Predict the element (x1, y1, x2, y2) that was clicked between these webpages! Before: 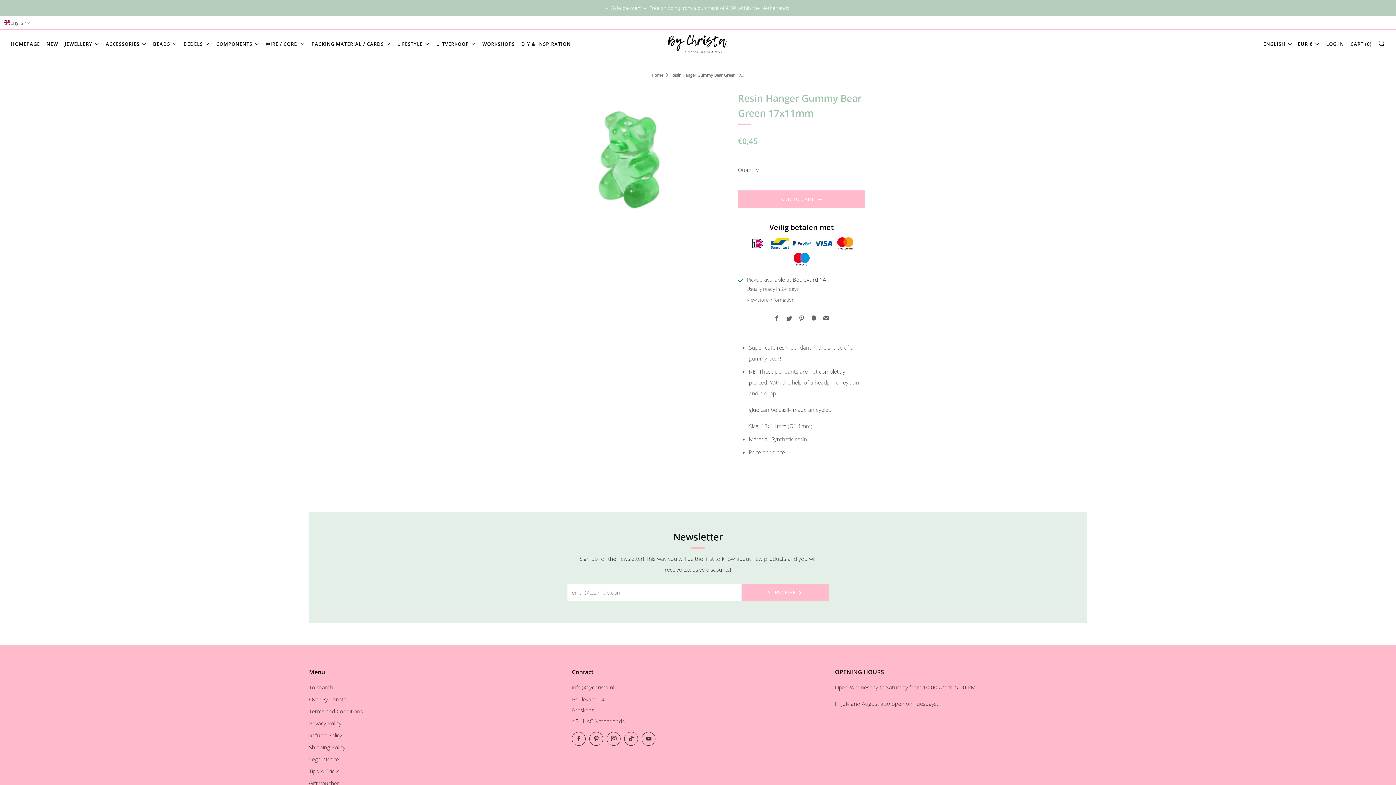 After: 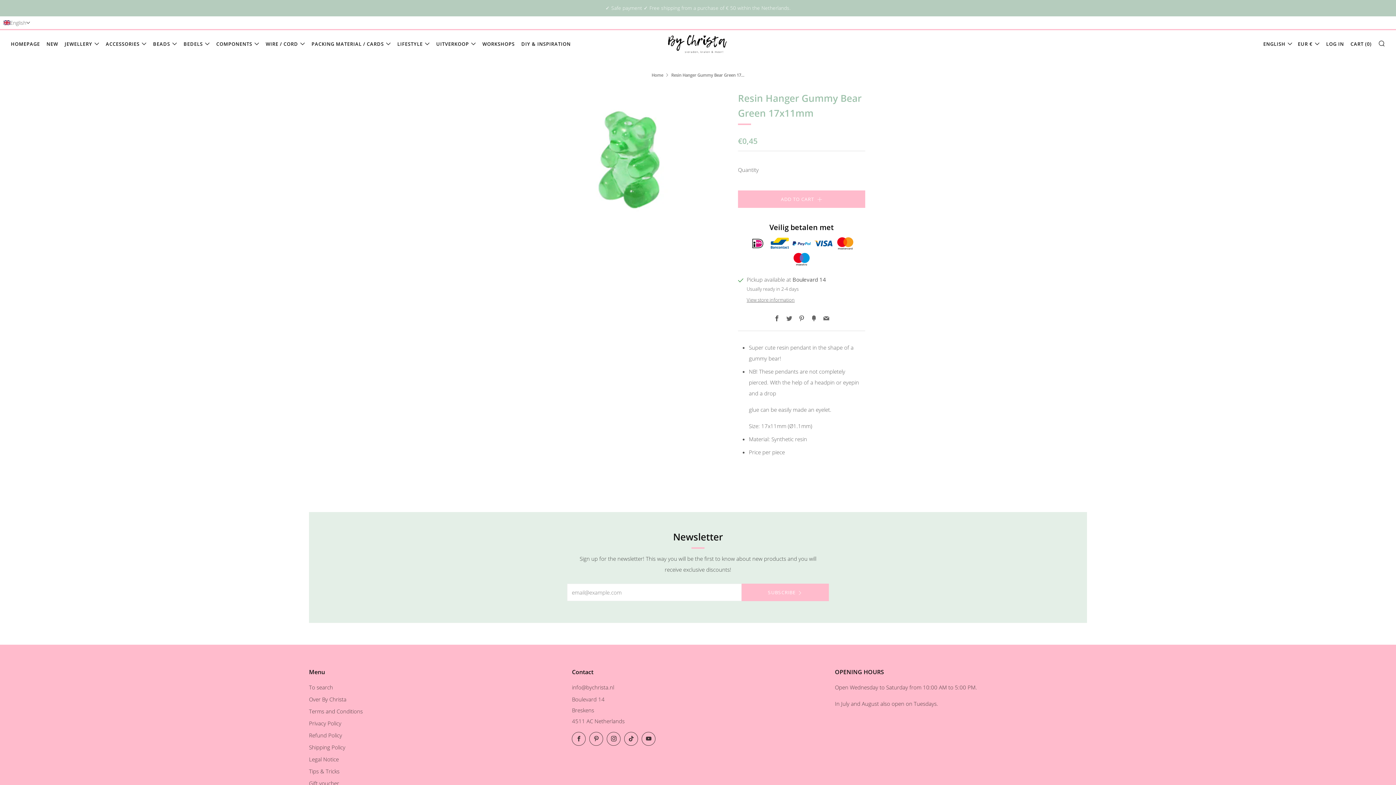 Action: label: Facebook bbox: (774, 314, 780, 322)